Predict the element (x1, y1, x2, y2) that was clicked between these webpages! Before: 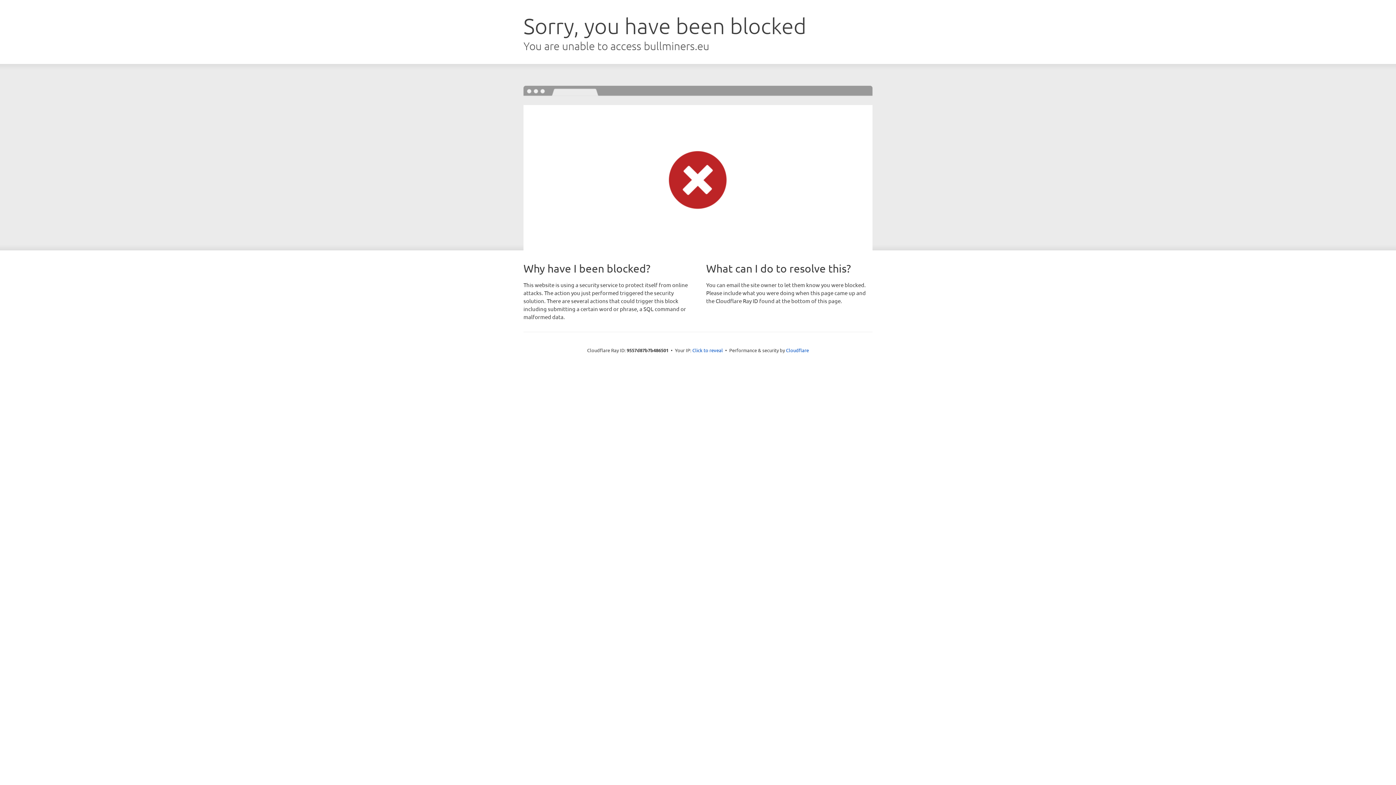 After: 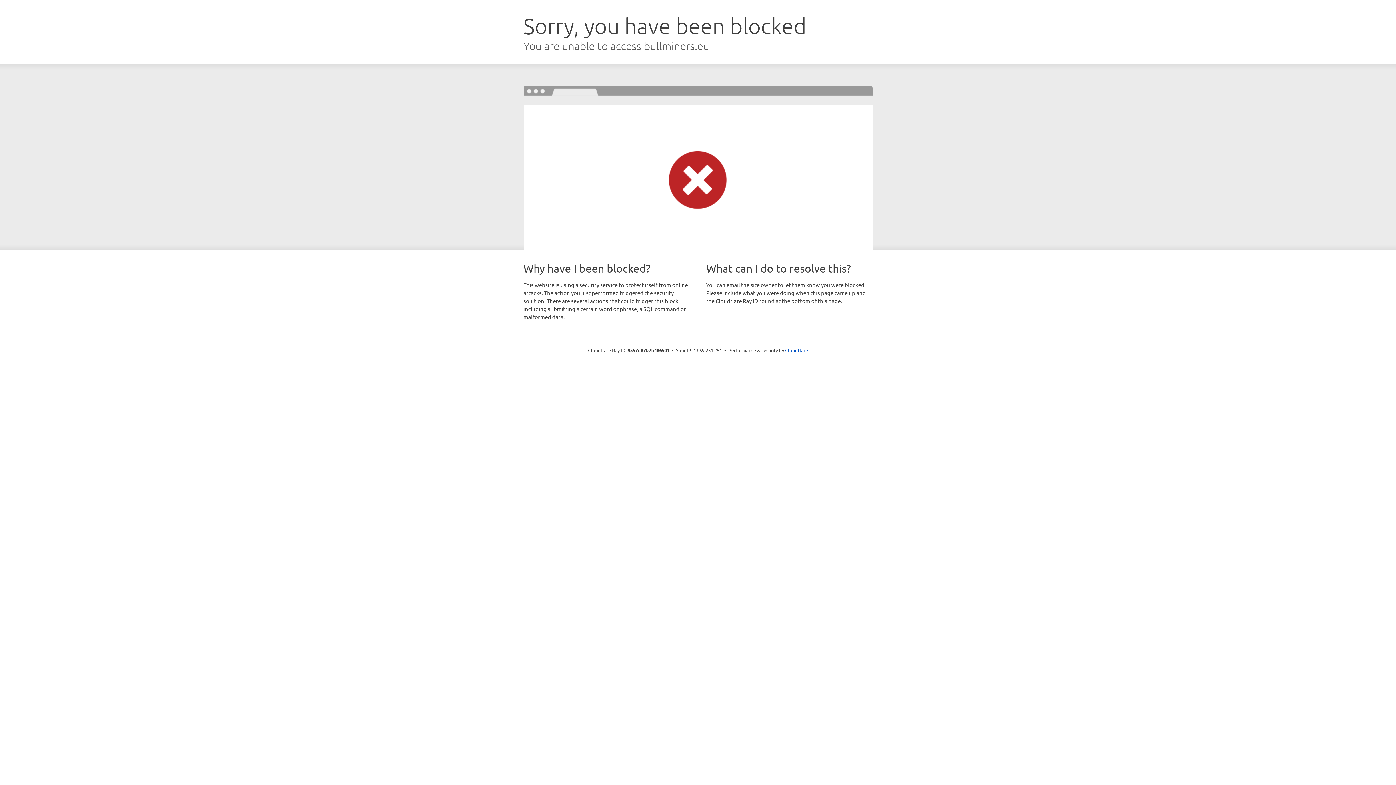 Action: label: Click to reveal bbox: (692, 346, 723, 353)